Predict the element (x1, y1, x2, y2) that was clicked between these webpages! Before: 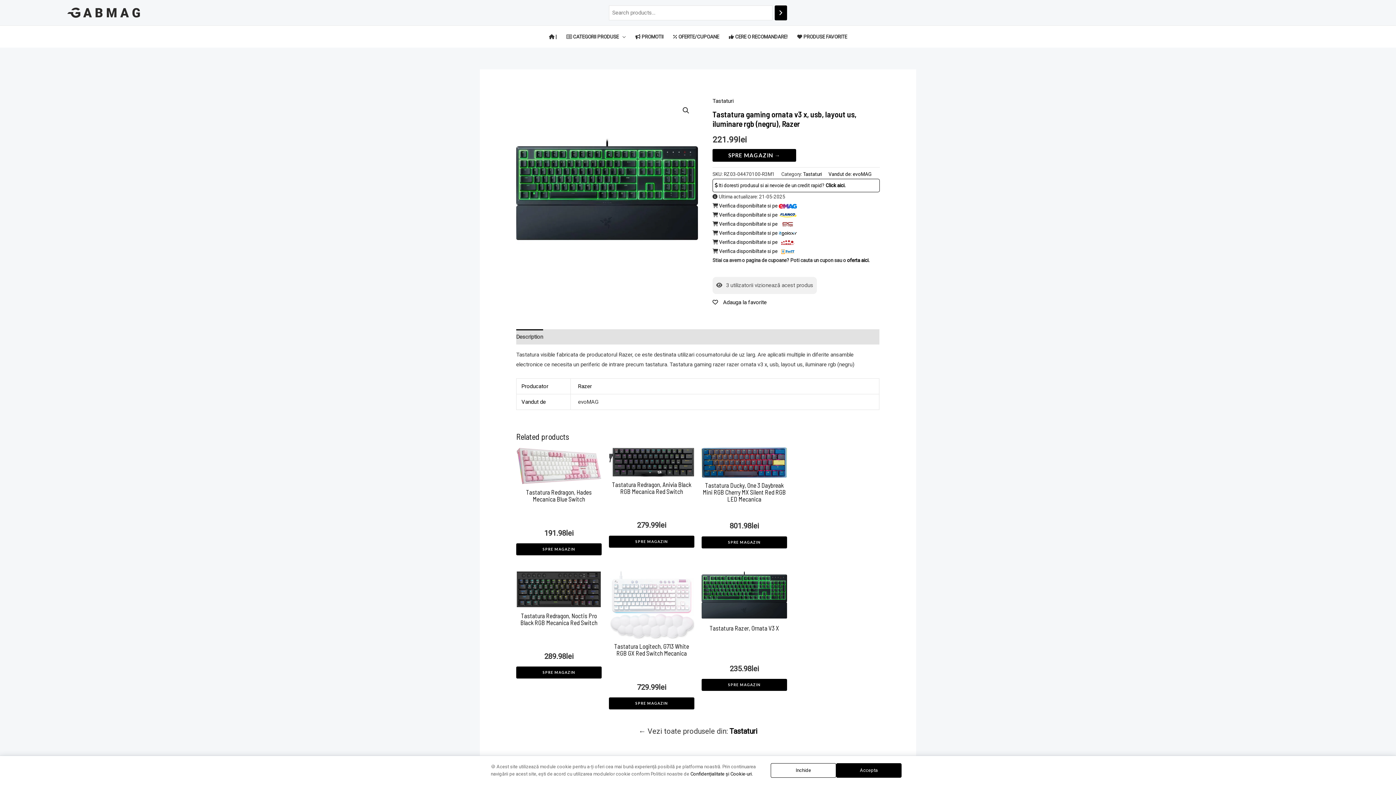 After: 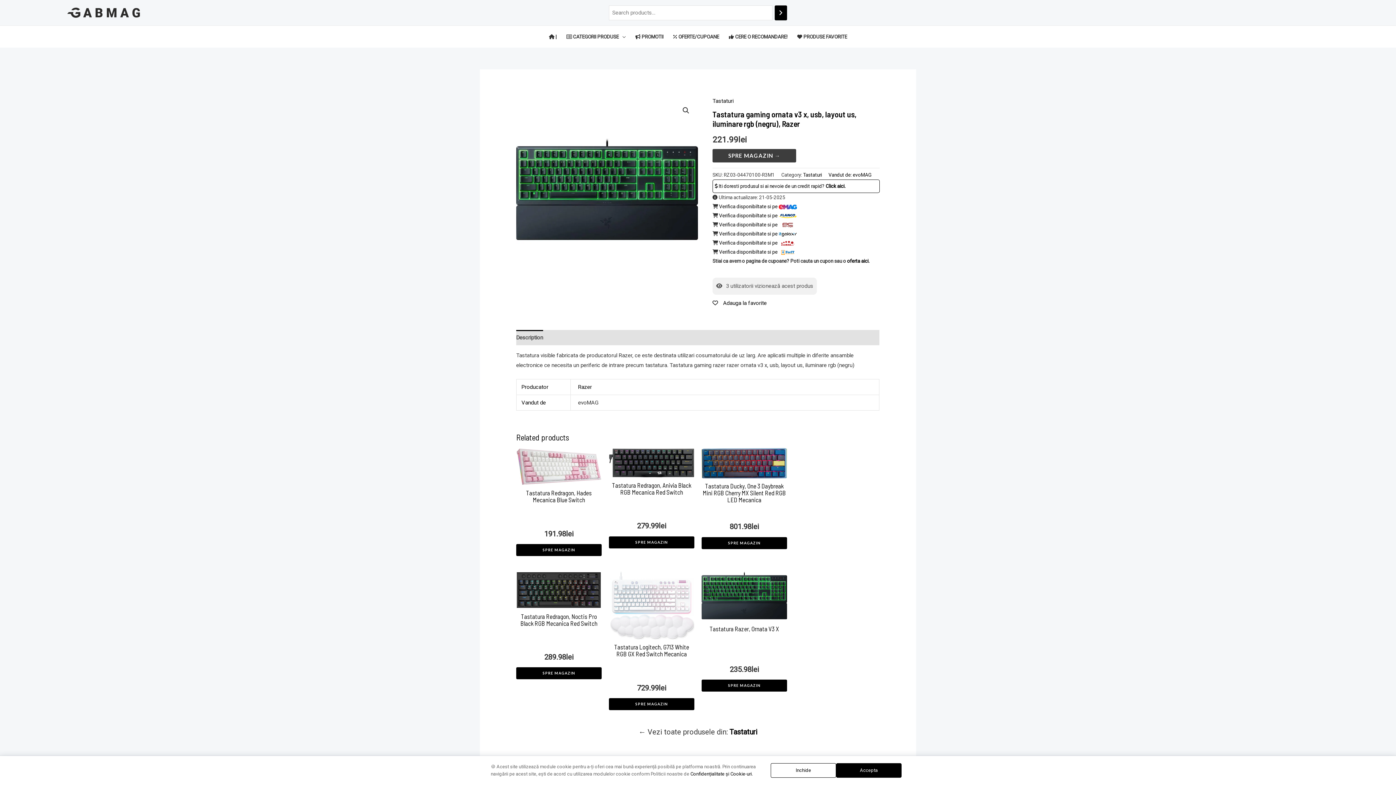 Action: bbox: (712, 148, 796, 161) label: SPRE MAGAZIN →